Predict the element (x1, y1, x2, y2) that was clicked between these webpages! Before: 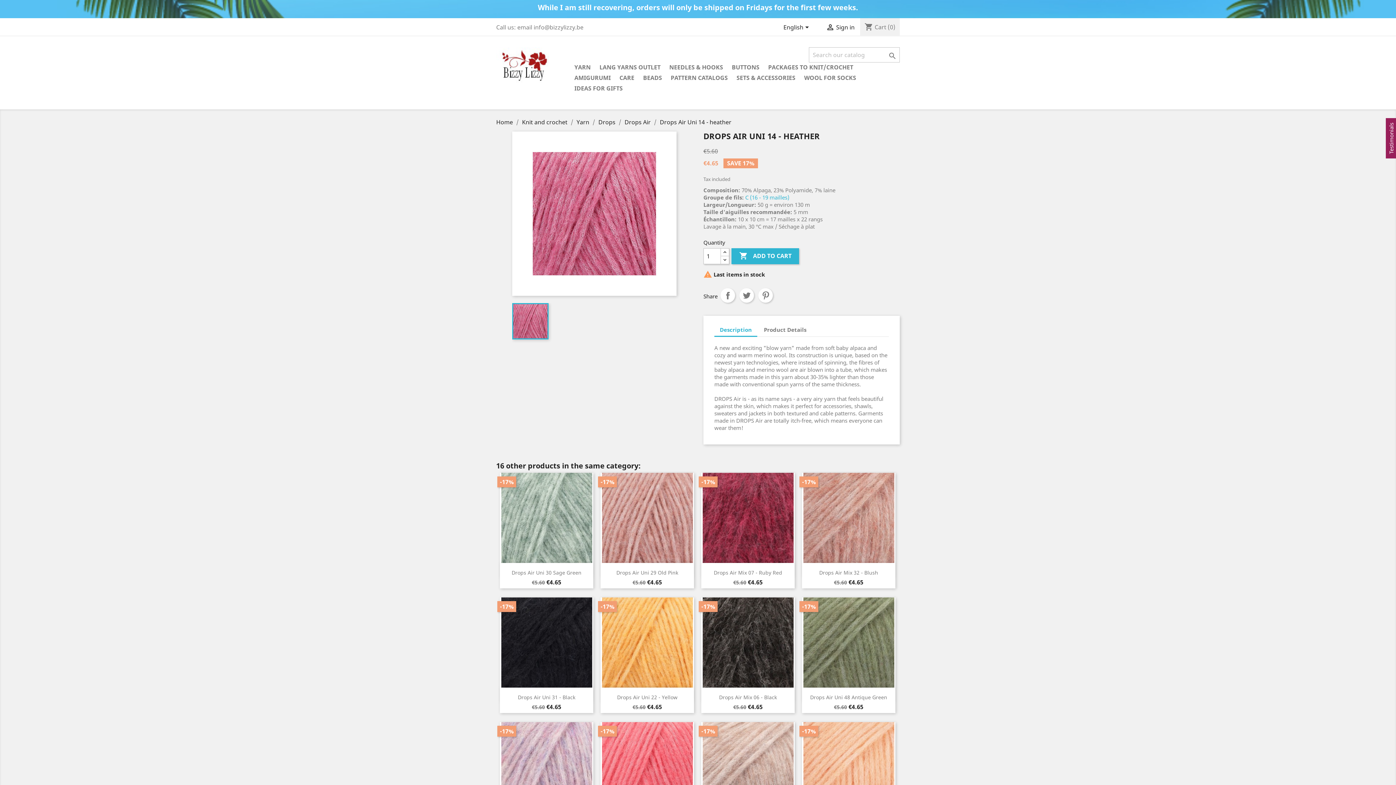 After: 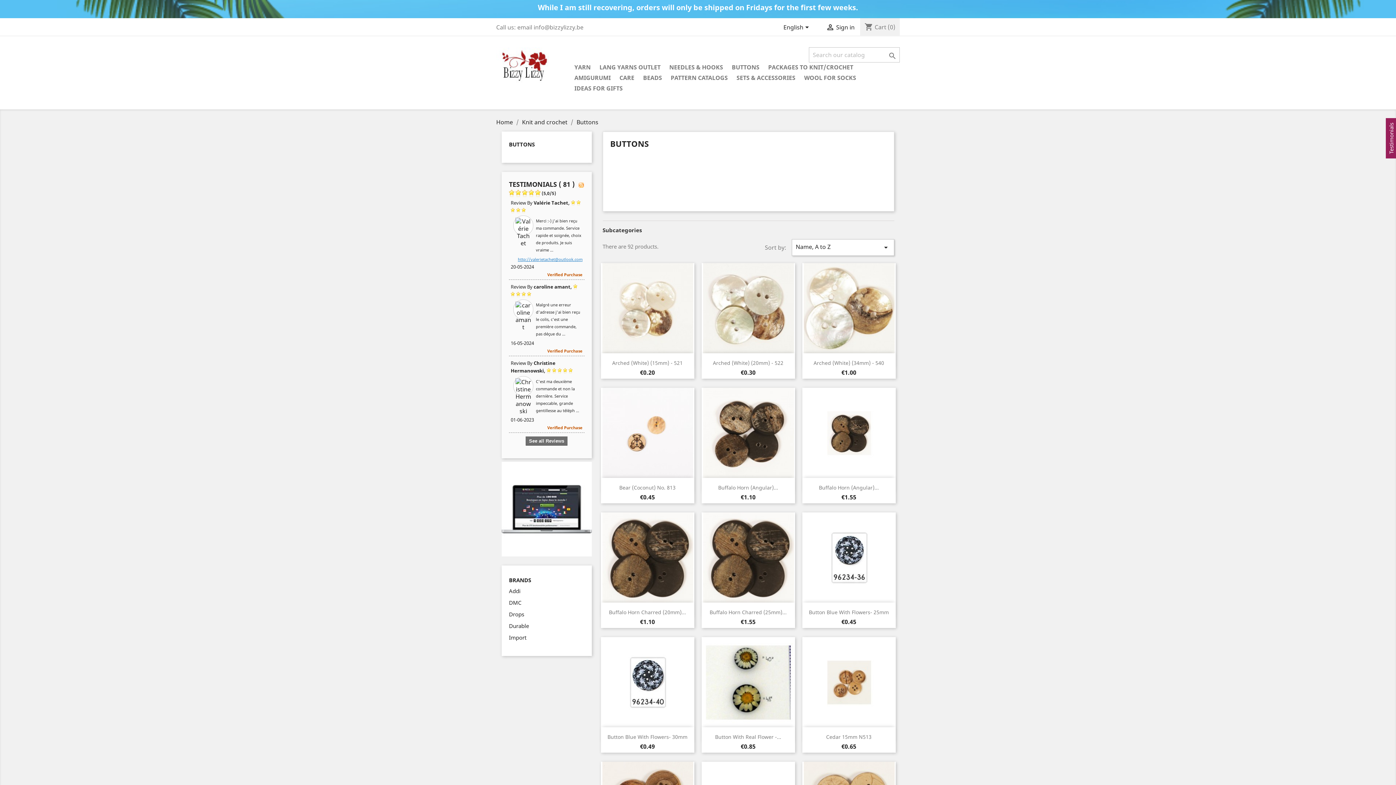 Action: bbox: (728, 62, 763, 73) label: BUTTONS